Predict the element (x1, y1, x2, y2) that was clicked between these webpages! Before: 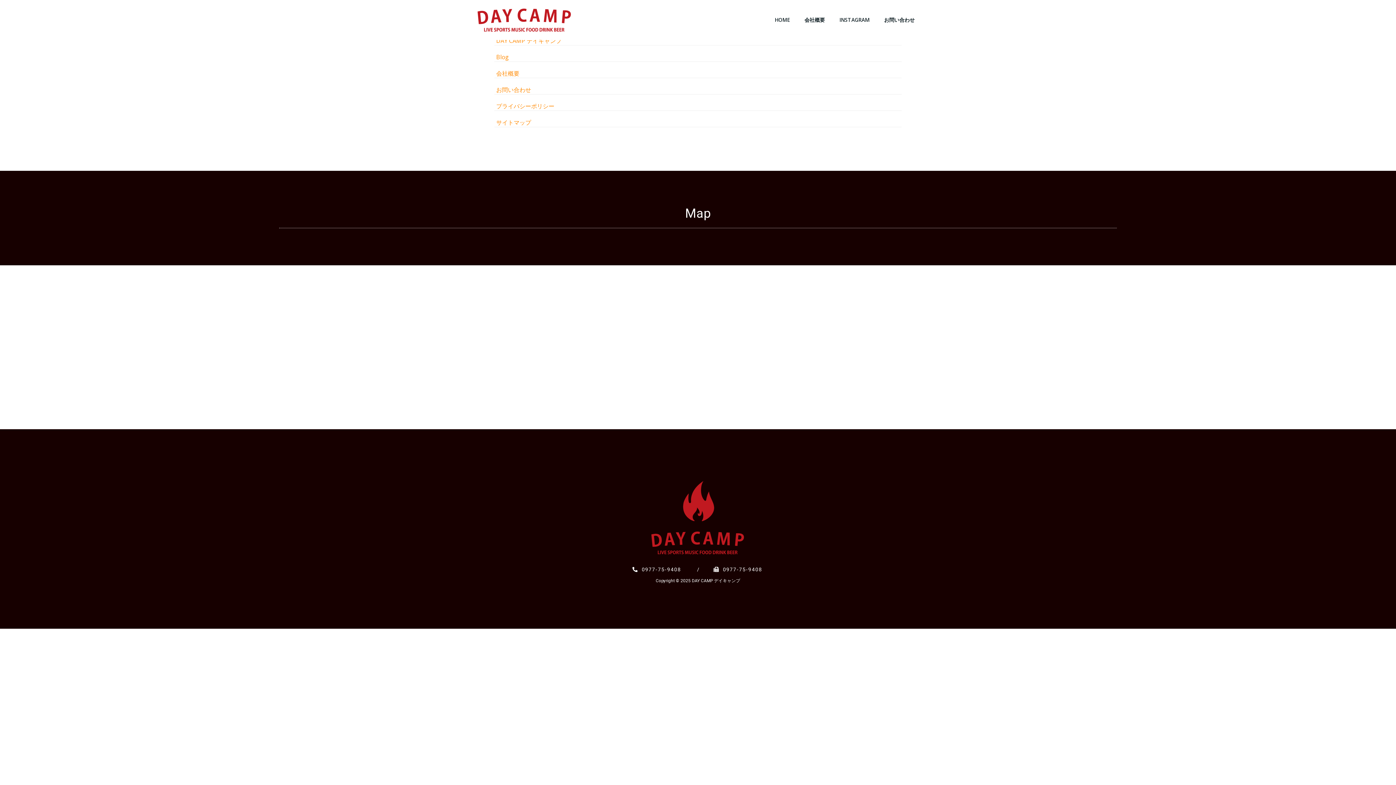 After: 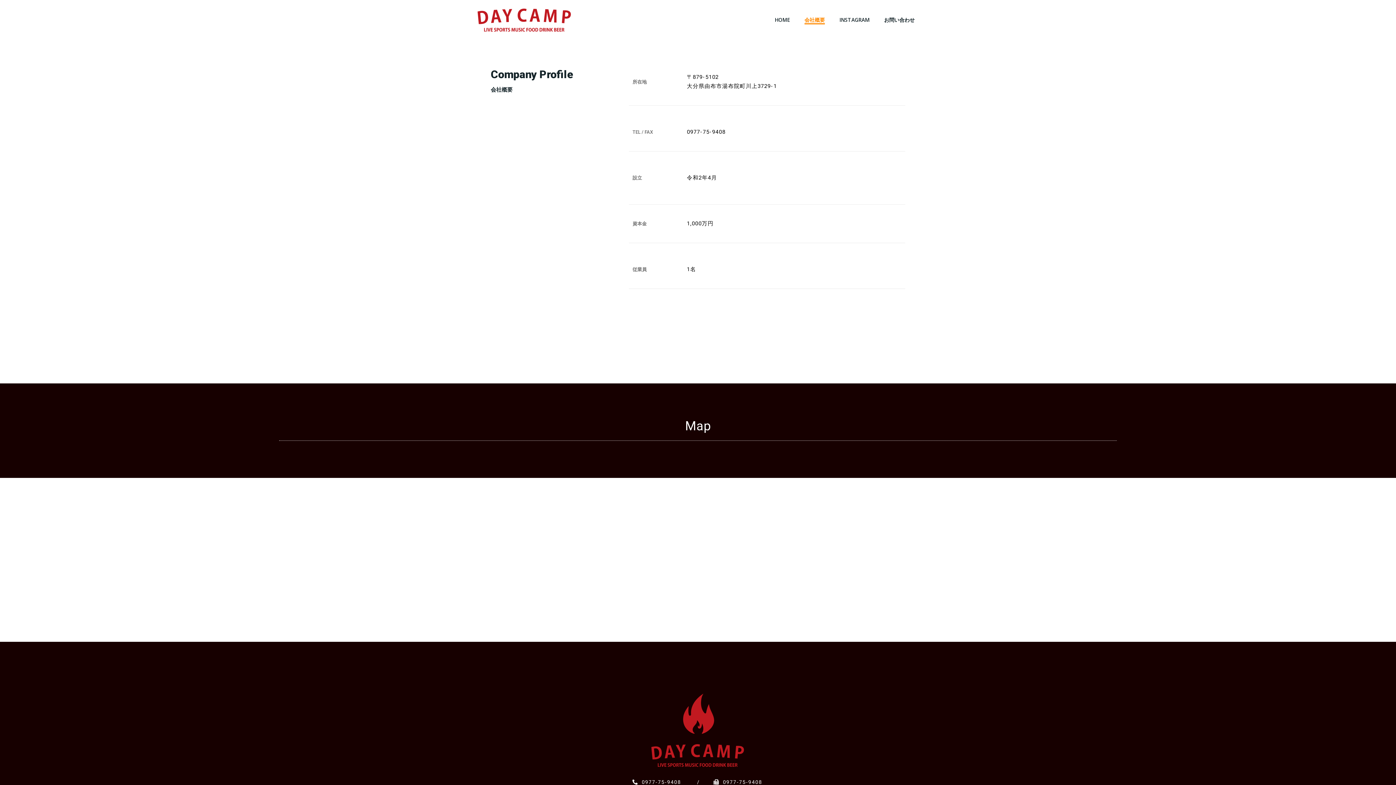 Action: label: 会社概要 bbox: (804, 16, 825, 23)